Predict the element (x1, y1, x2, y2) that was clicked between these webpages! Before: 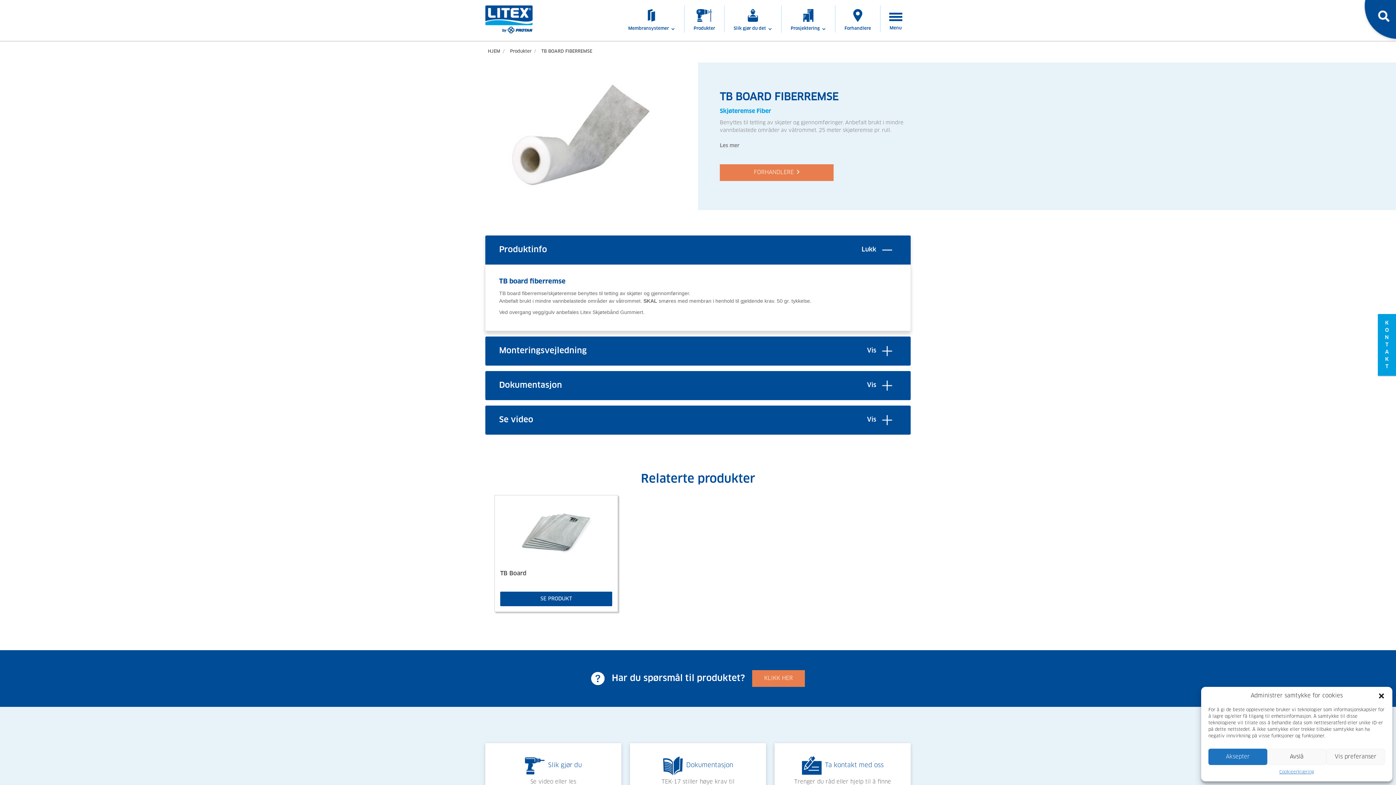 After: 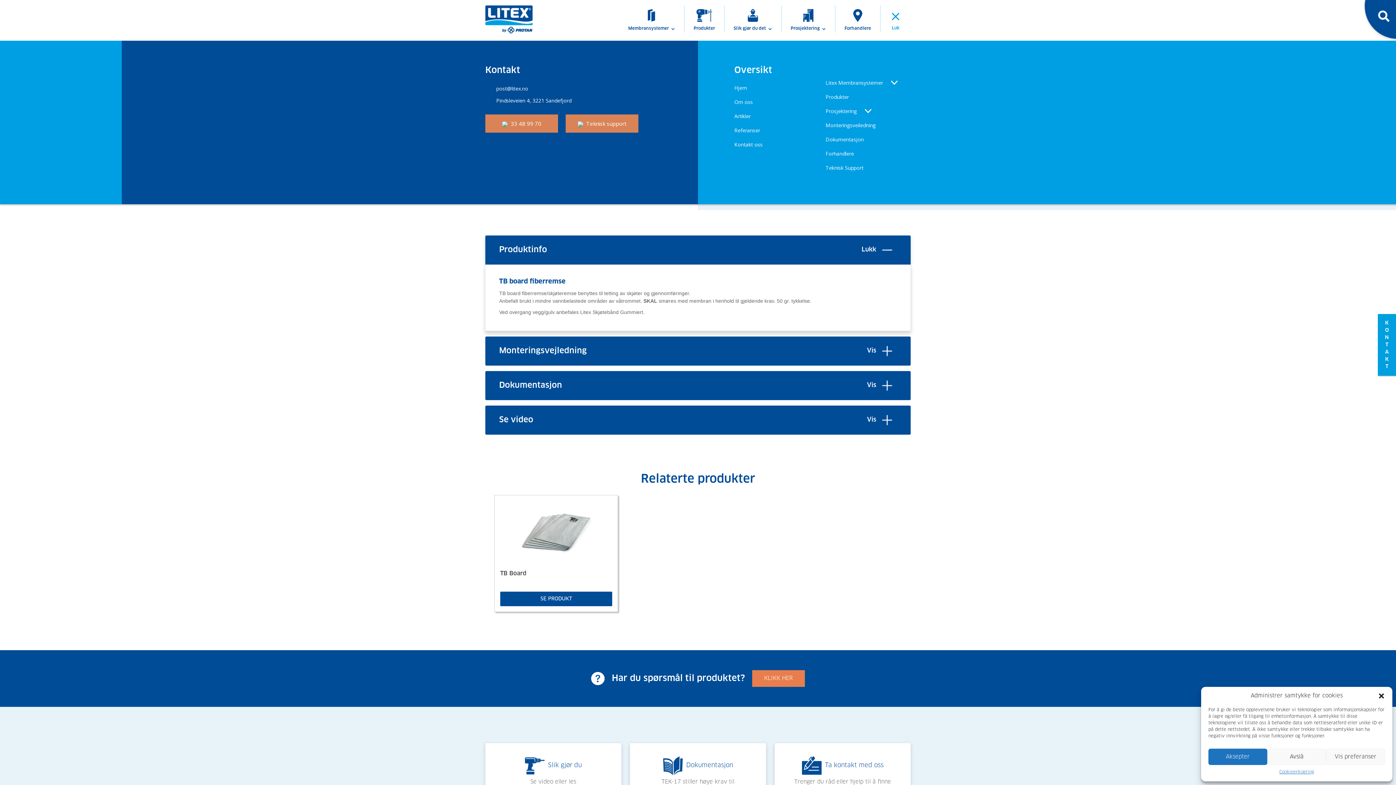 Action: label: Meny bbox: (880, 5, 910, 40)